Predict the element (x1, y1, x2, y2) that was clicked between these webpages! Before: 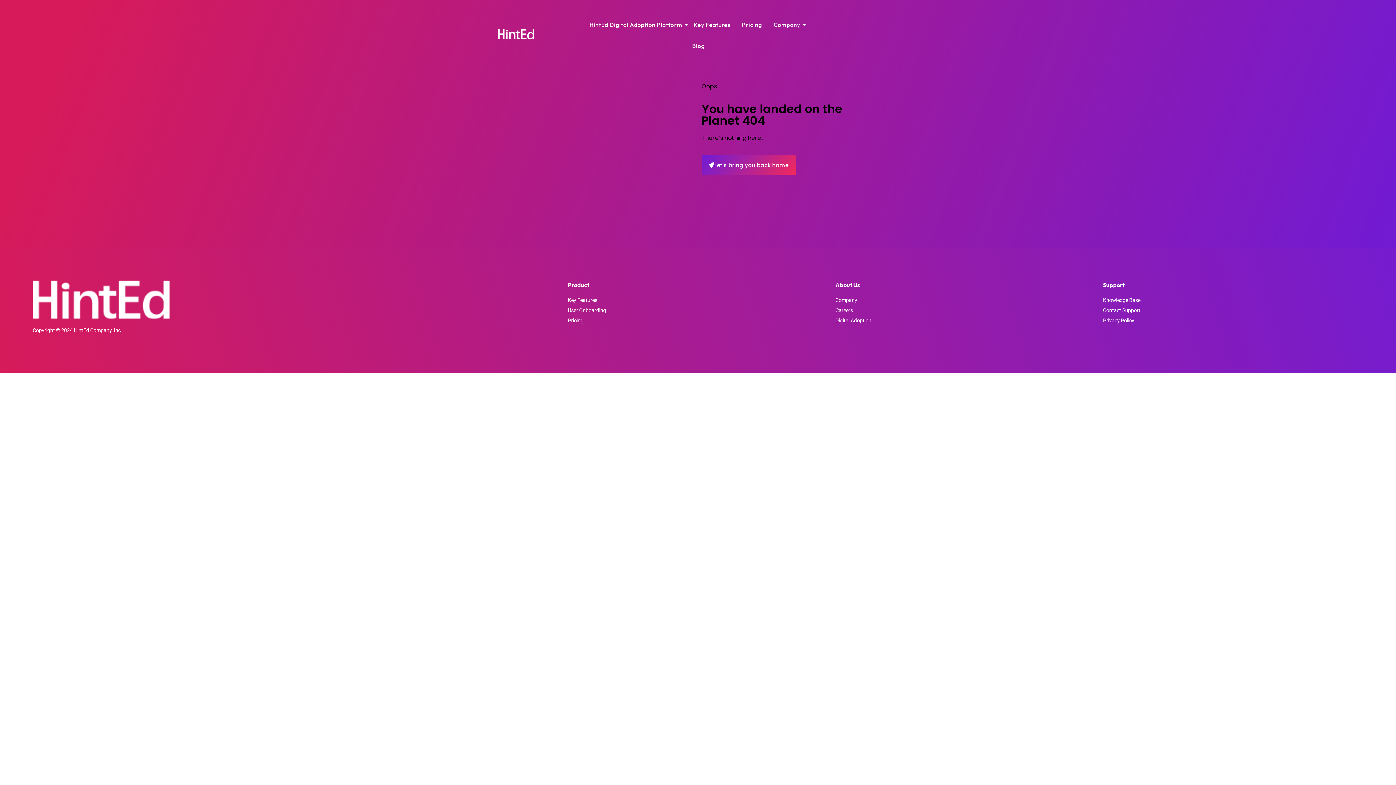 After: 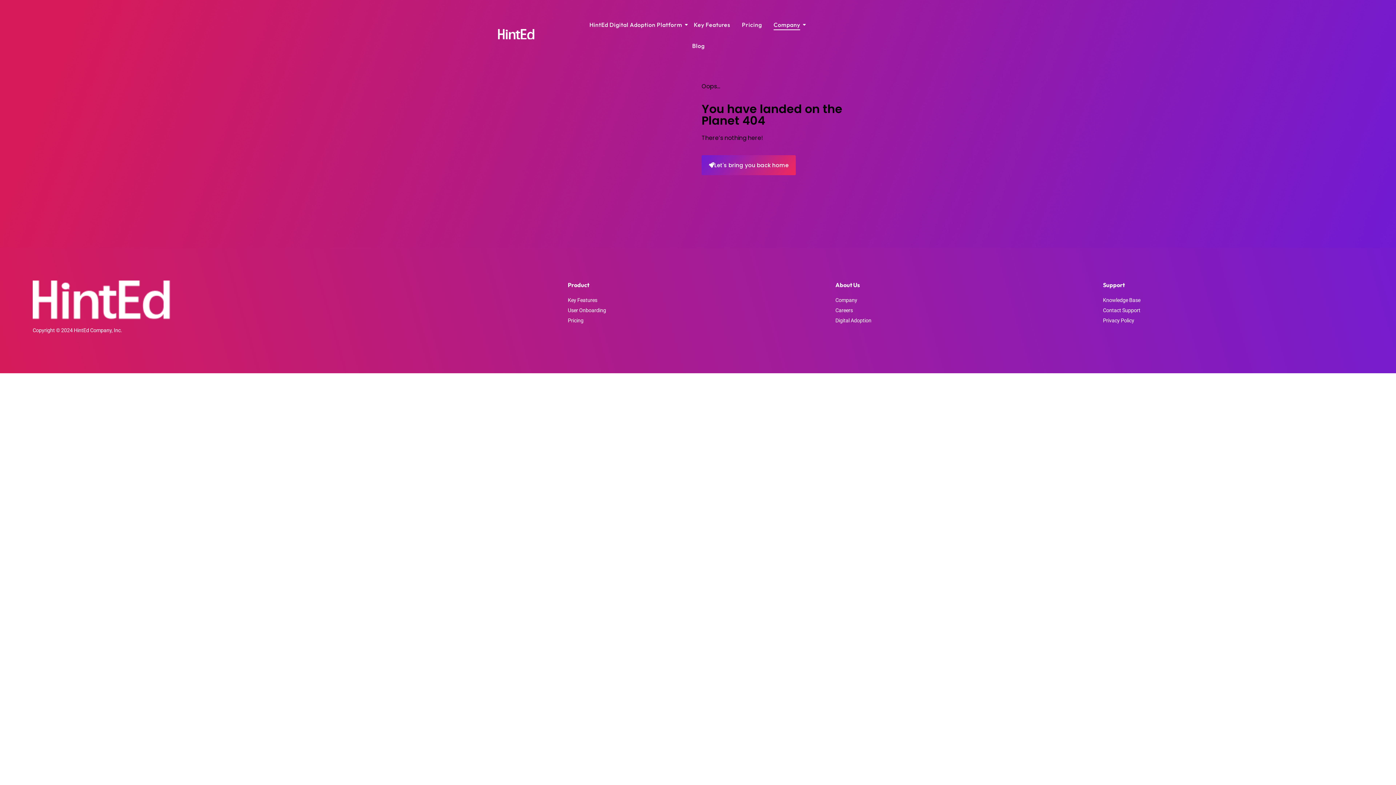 Action: bbox: (771, 14, 802, 35) label: Company